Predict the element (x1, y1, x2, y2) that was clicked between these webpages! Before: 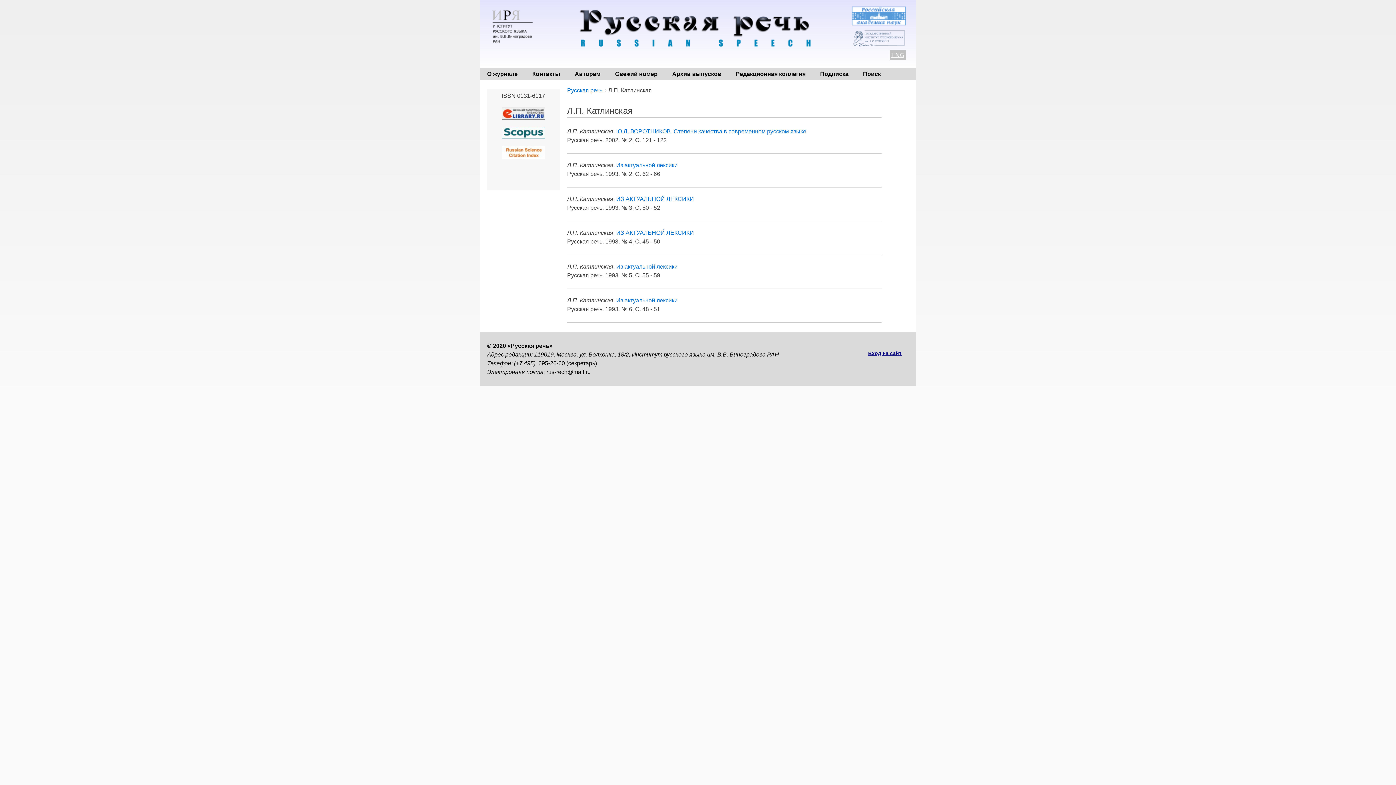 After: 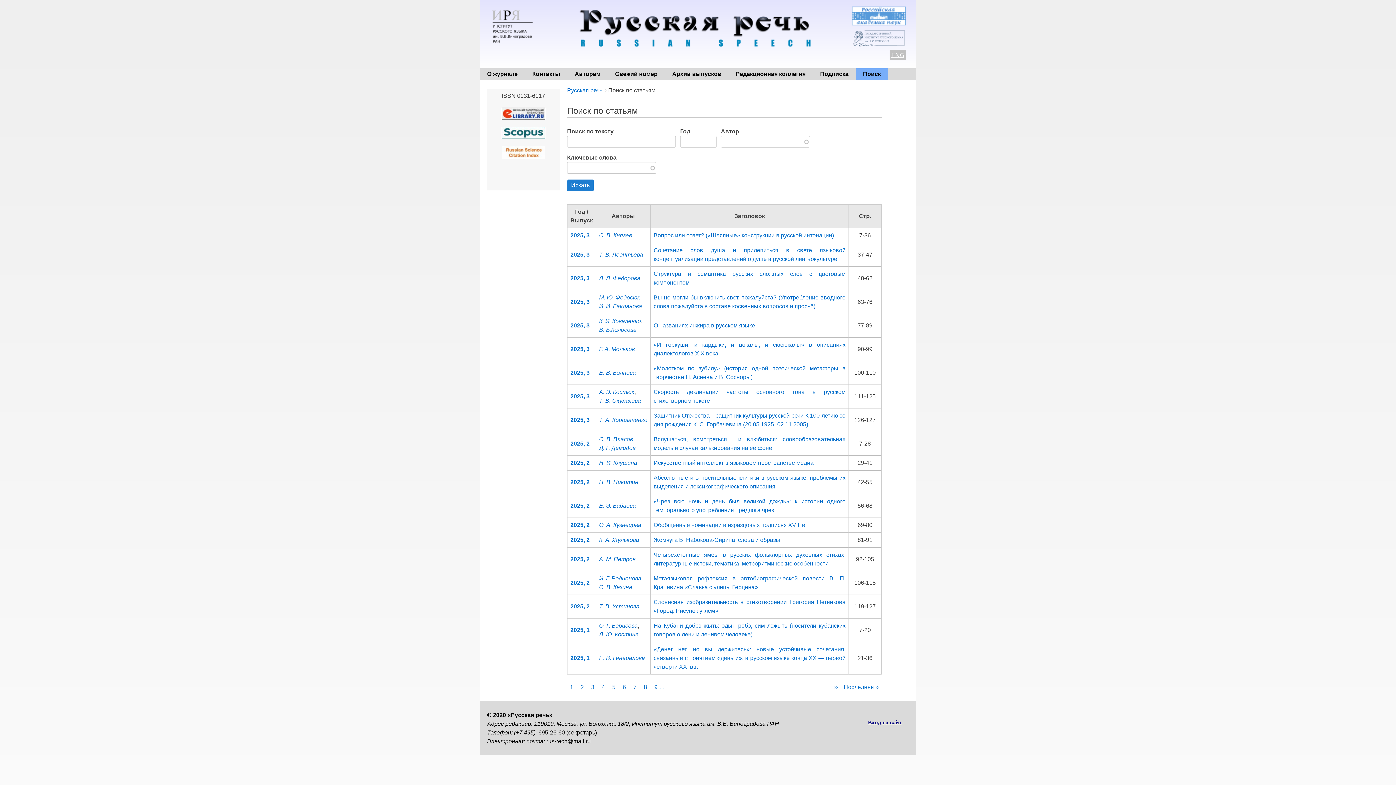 Action: bbox: (856, 68, 888, 80) label: Поиск